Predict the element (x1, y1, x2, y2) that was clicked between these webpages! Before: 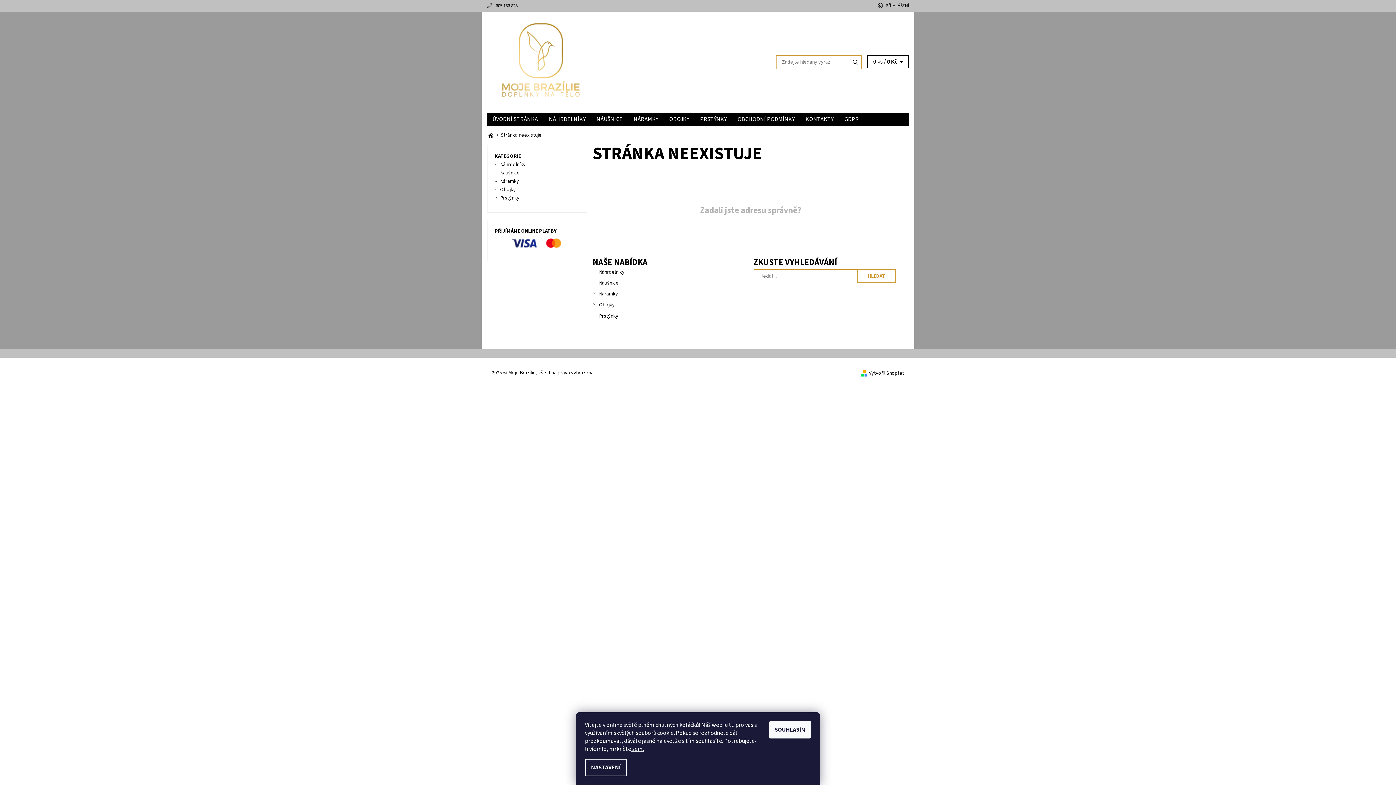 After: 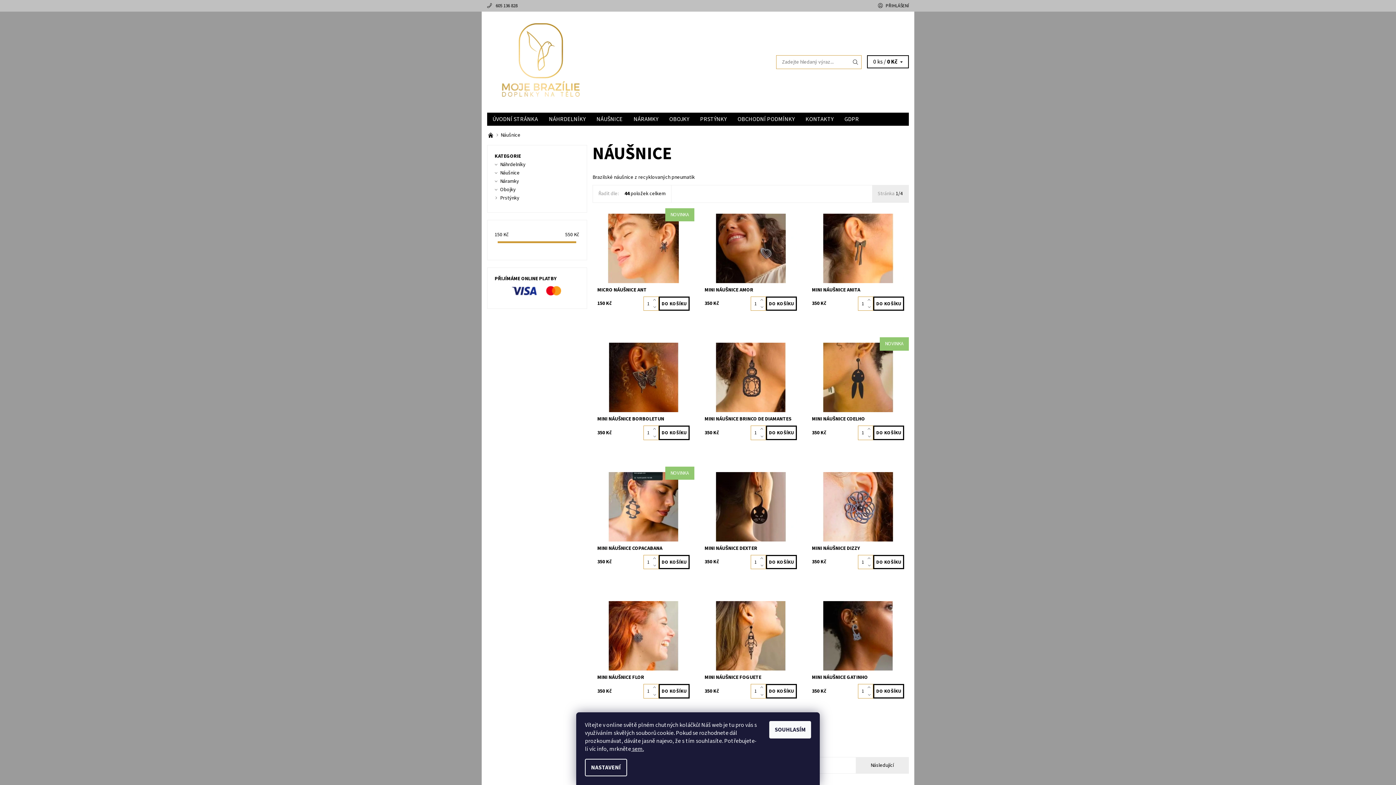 Action: label: NÁUŠNICE bbox: (591, 112, 628, 125)